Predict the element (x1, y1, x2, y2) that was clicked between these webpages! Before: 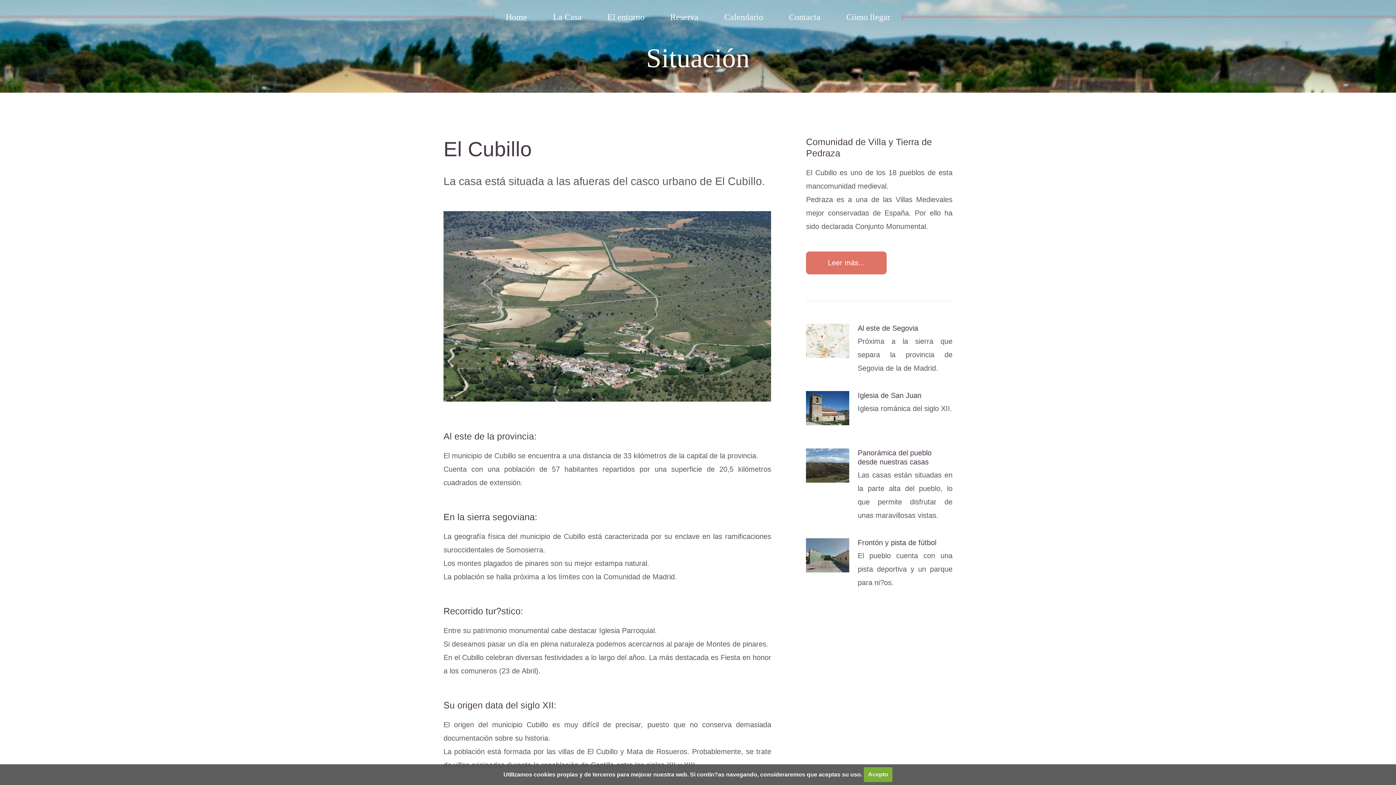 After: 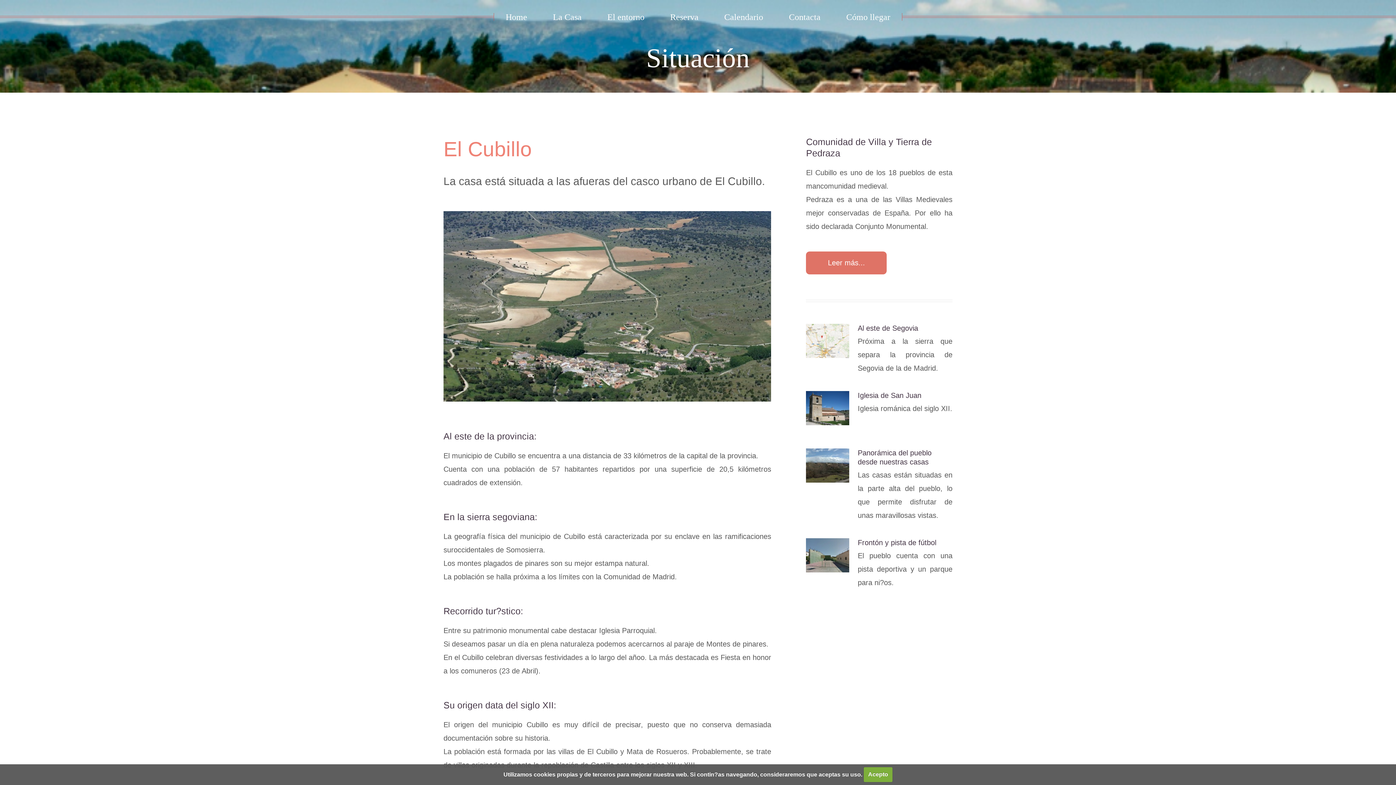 Action: label: El Cubillo bbox: (443, 137, 532, 161)